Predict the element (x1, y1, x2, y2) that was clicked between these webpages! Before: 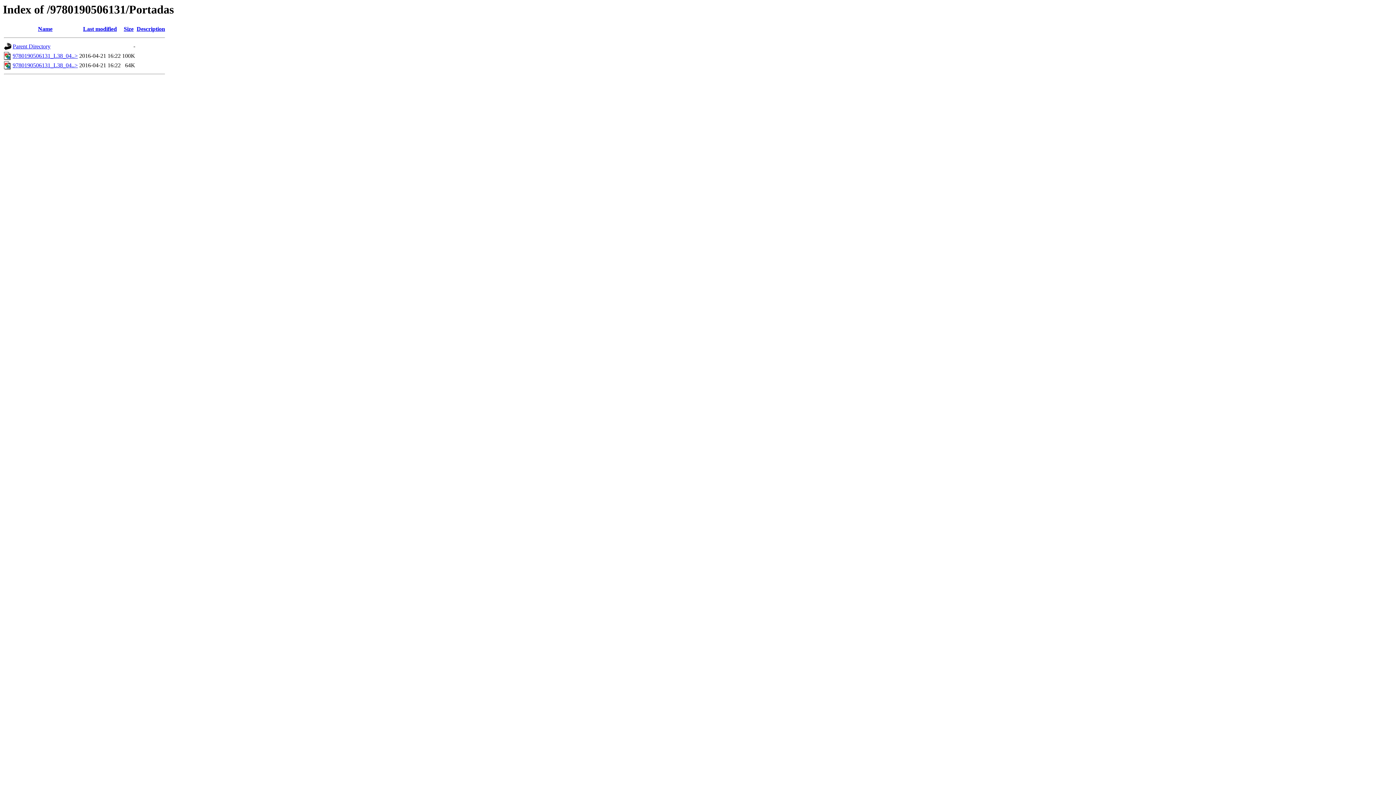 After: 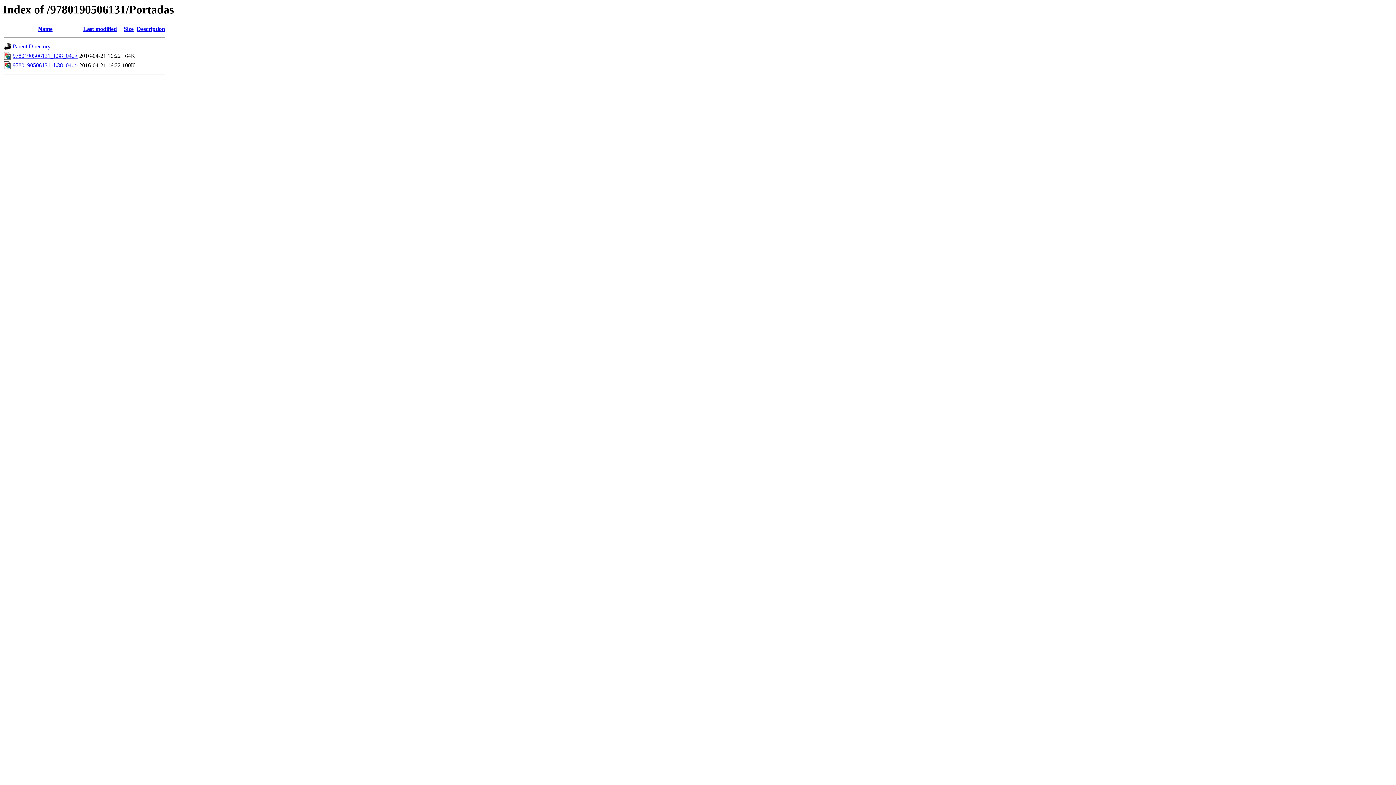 Action: label: Size bbox: (123, 25, 133, 32)